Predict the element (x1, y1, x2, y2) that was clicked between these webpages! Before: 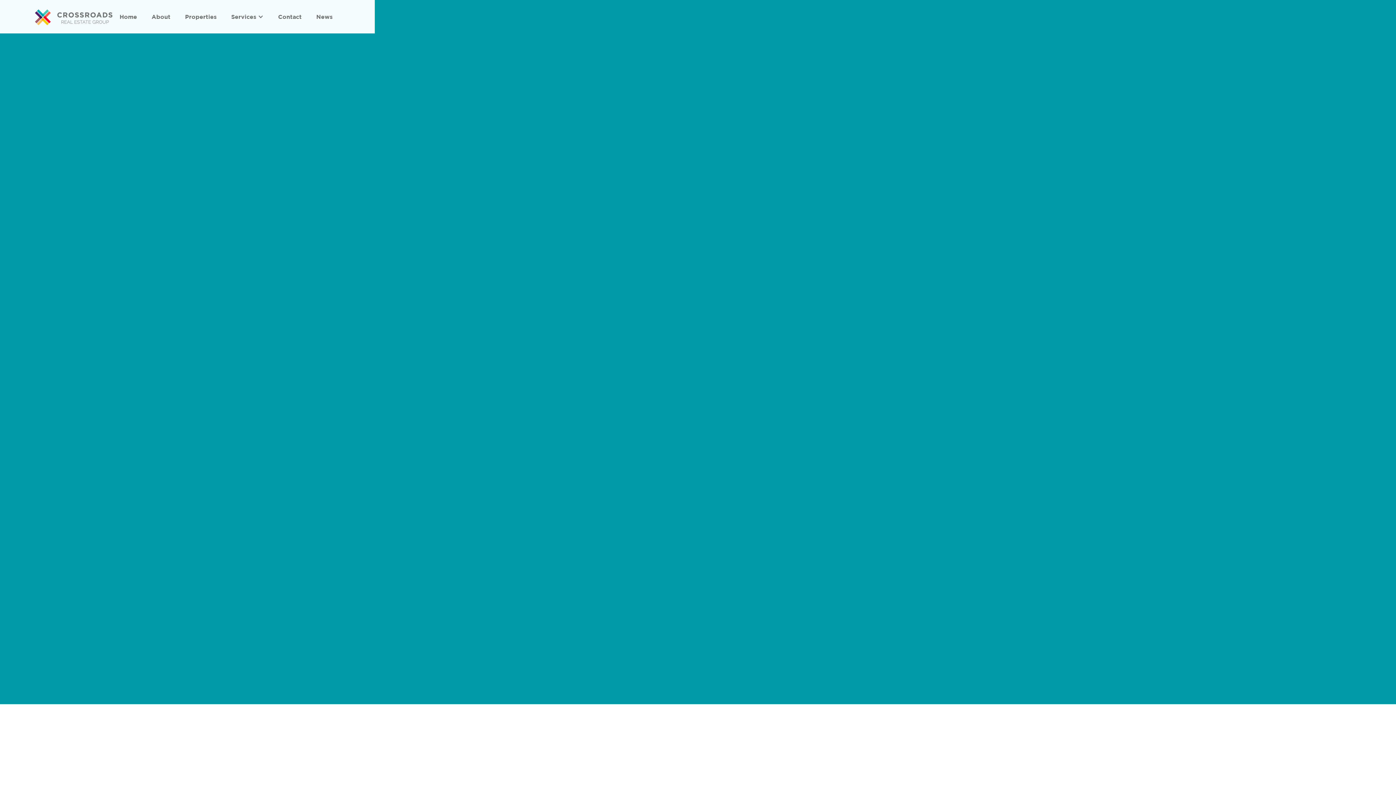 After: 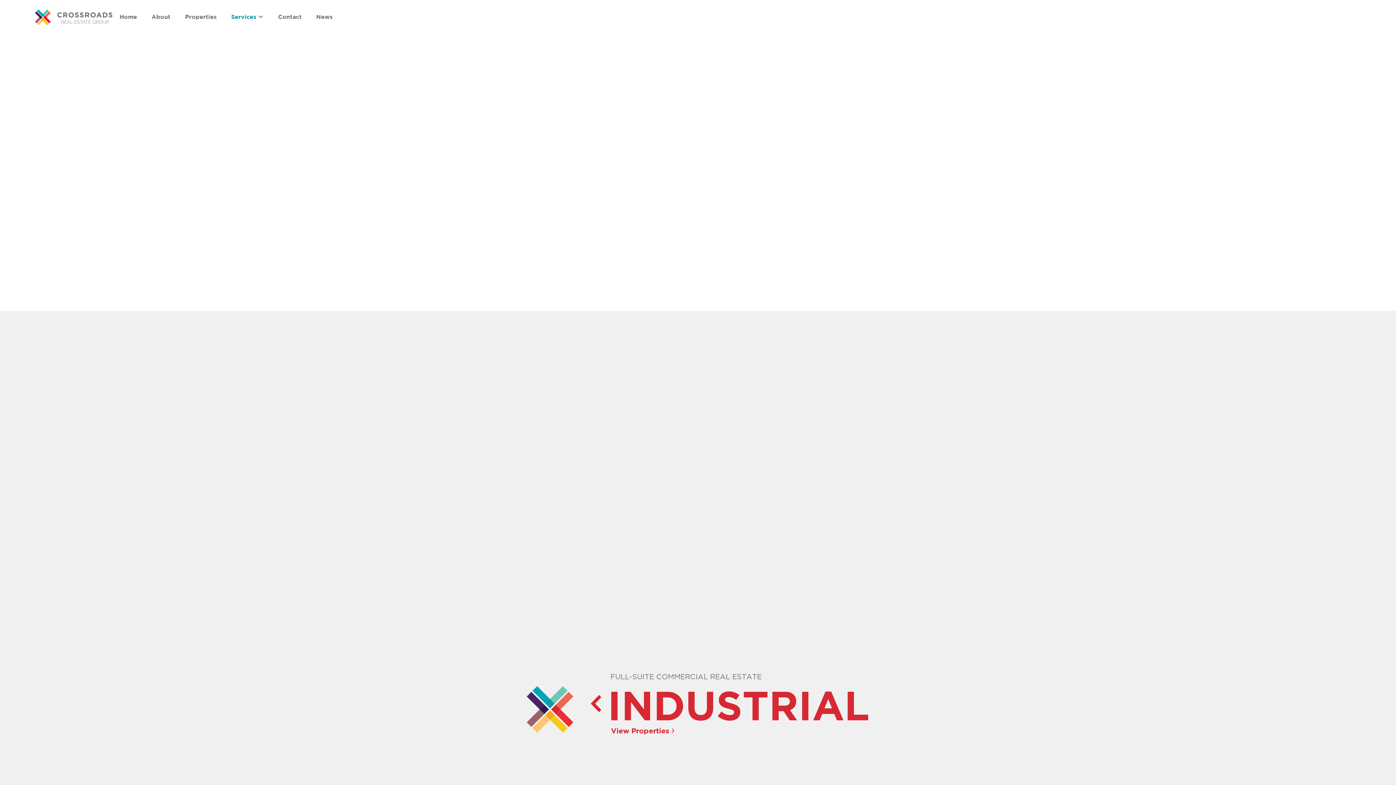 Action: bbox: (231, 13, 256, 20) label: Services